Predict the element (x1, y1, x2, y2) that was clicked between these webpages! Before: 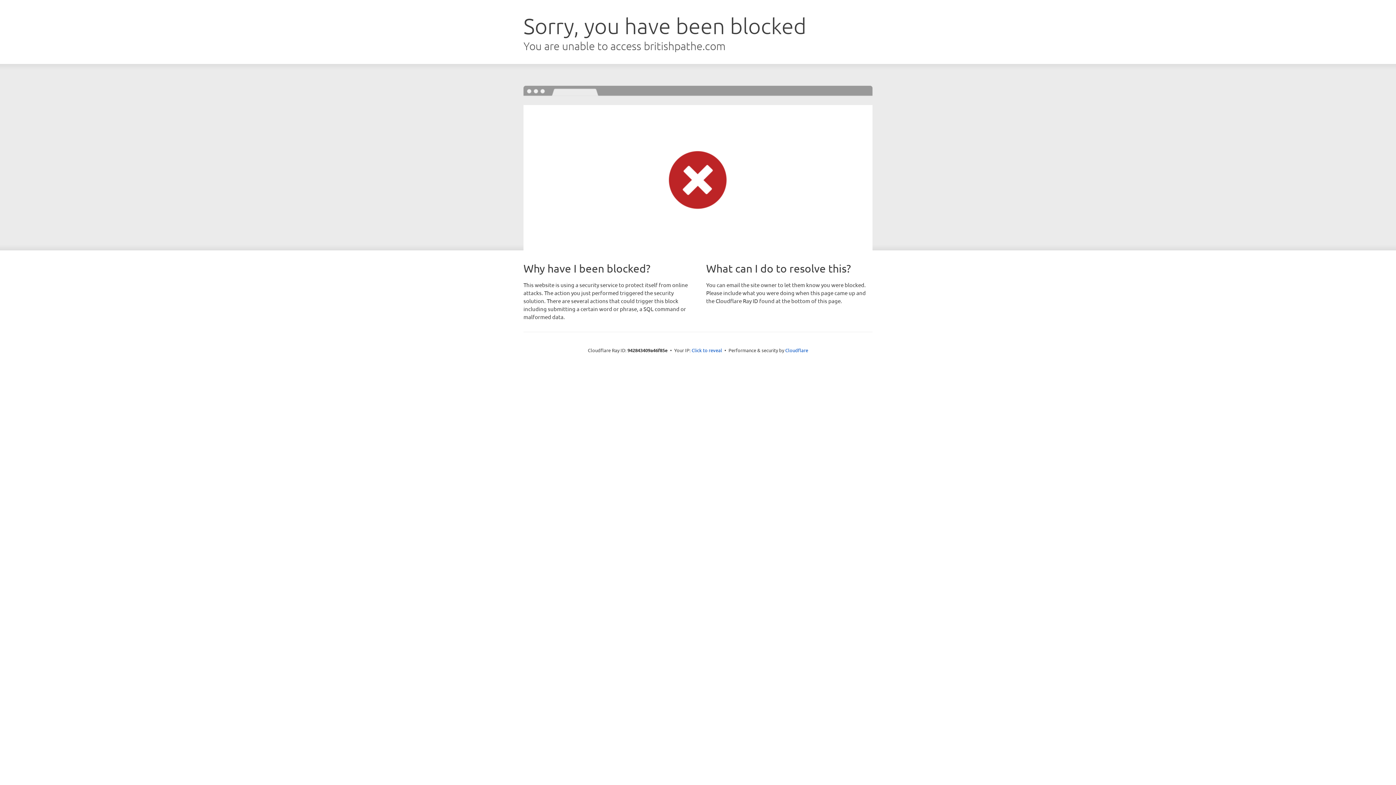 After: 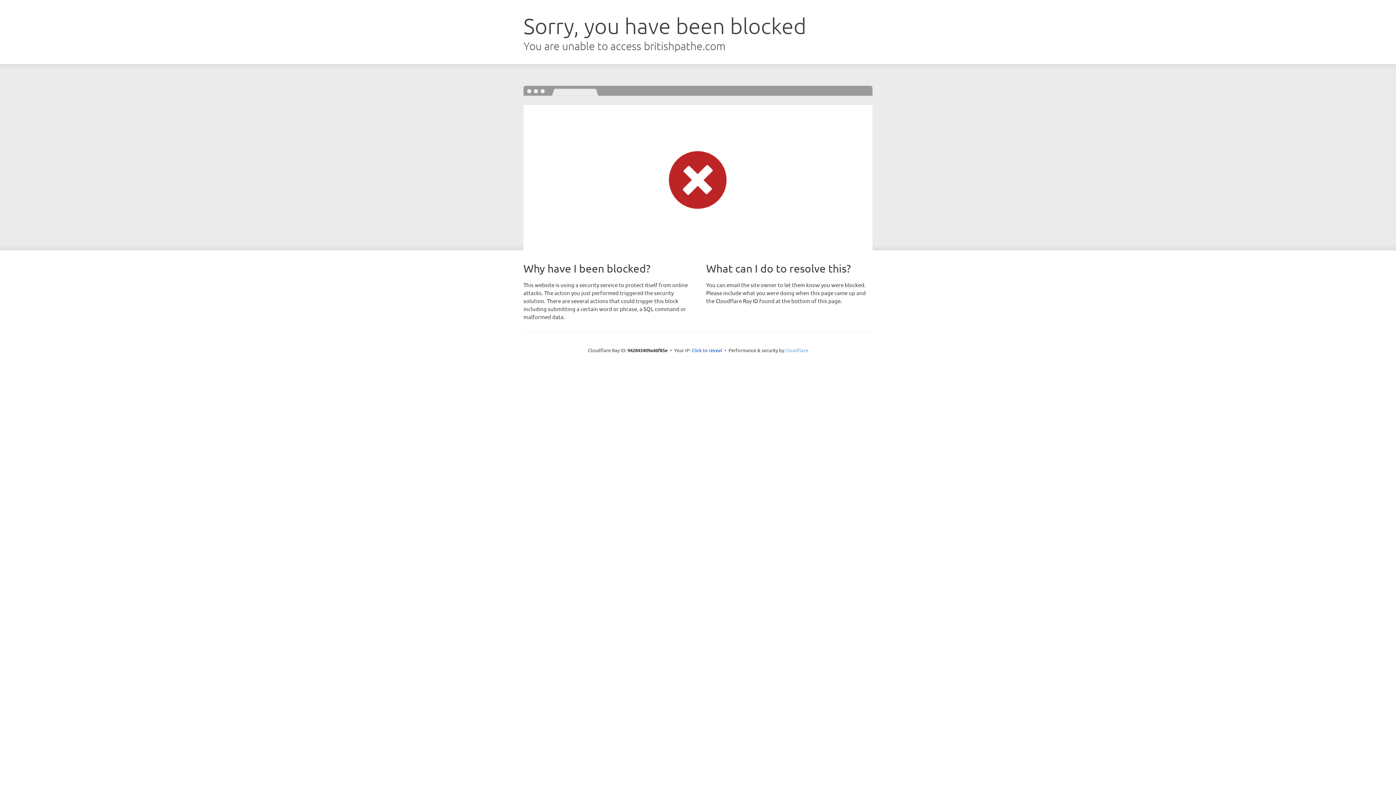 Action: label: Cloudflare bbox: (785, 347, 808, 353)